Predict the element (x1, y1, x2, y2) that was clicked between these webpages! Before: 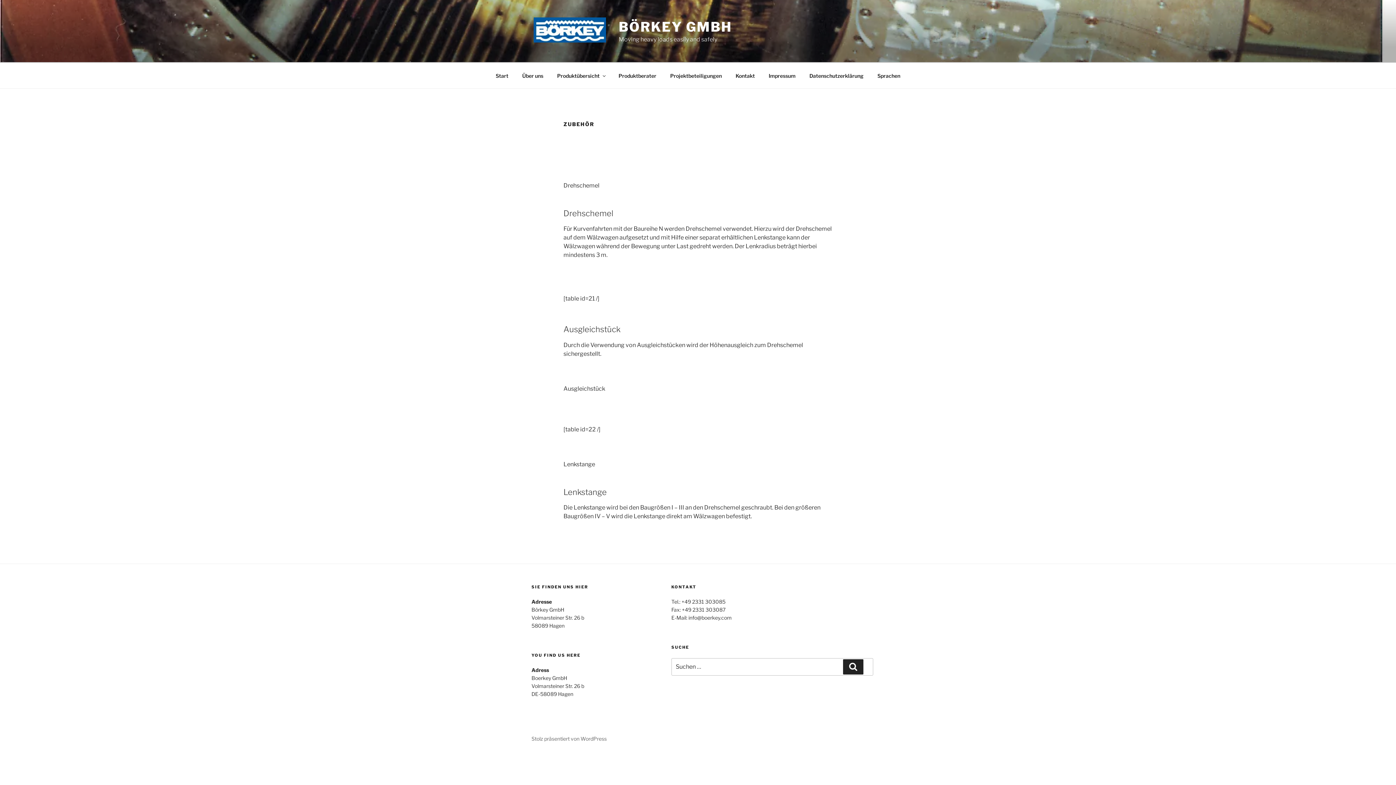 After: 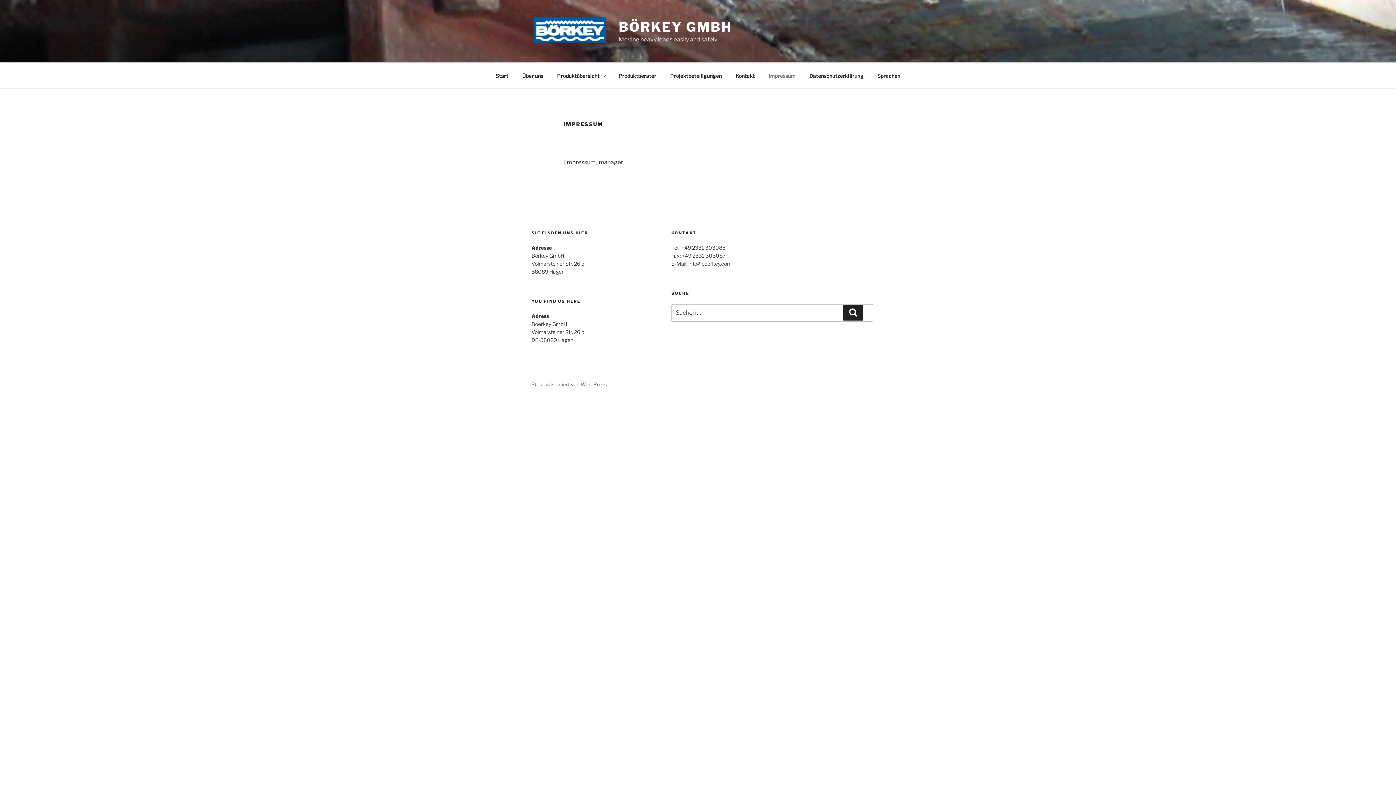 Action: bbox: (762, 66, 802, 84) label: Impressum